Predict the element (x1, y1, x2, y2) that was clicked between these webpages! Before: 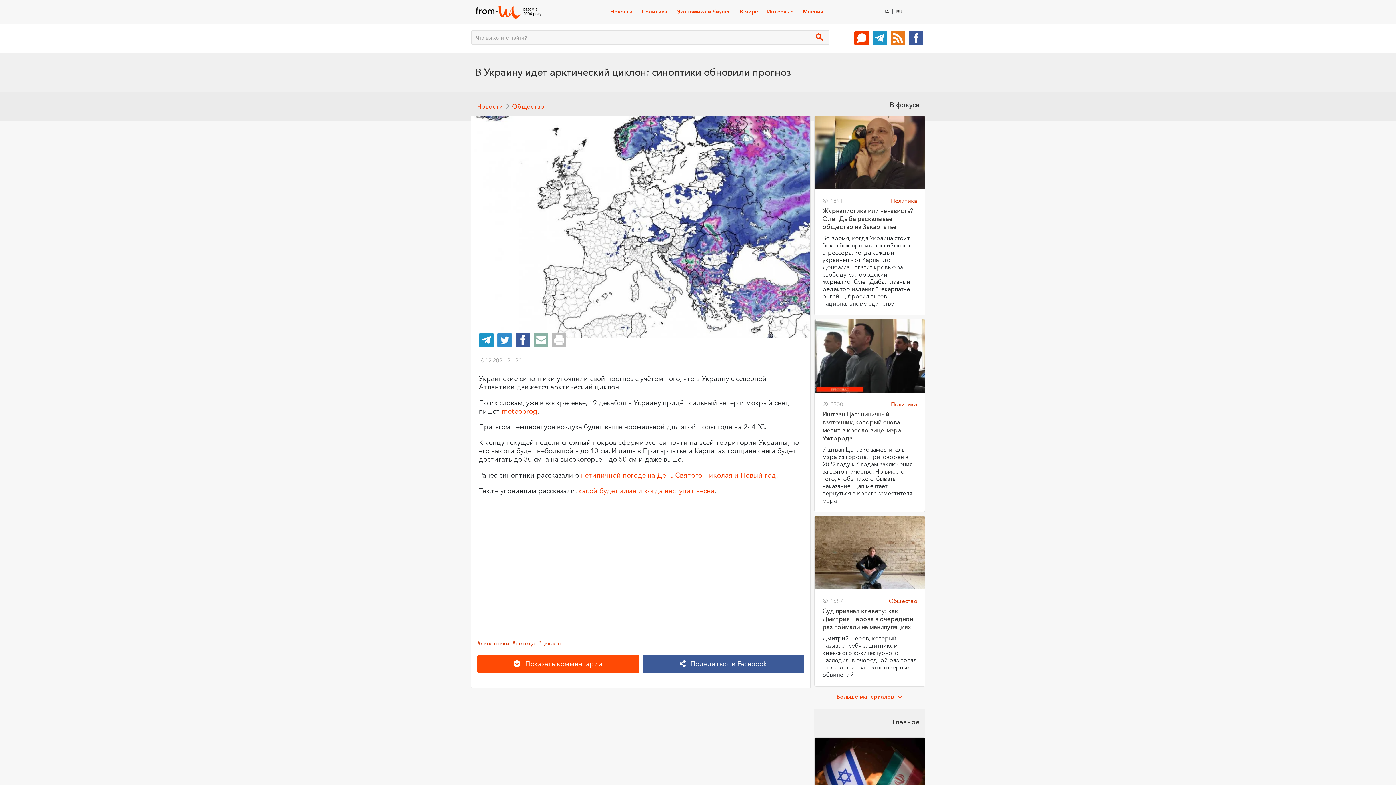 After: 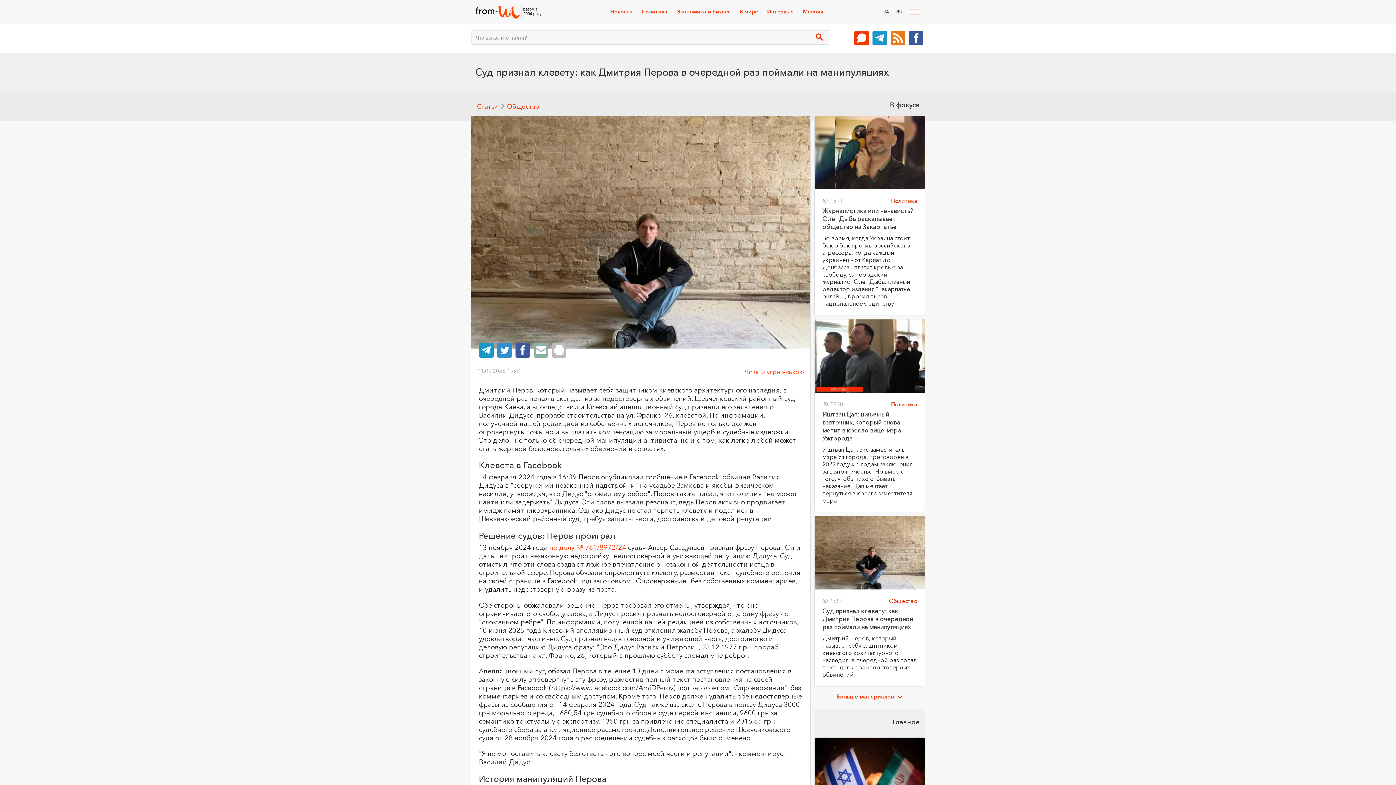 Action: label: Суд признал клевету: как Дмитрия Перова в очередной раз поймали на манипуляциях bbox: (822, 607, 917, 631)